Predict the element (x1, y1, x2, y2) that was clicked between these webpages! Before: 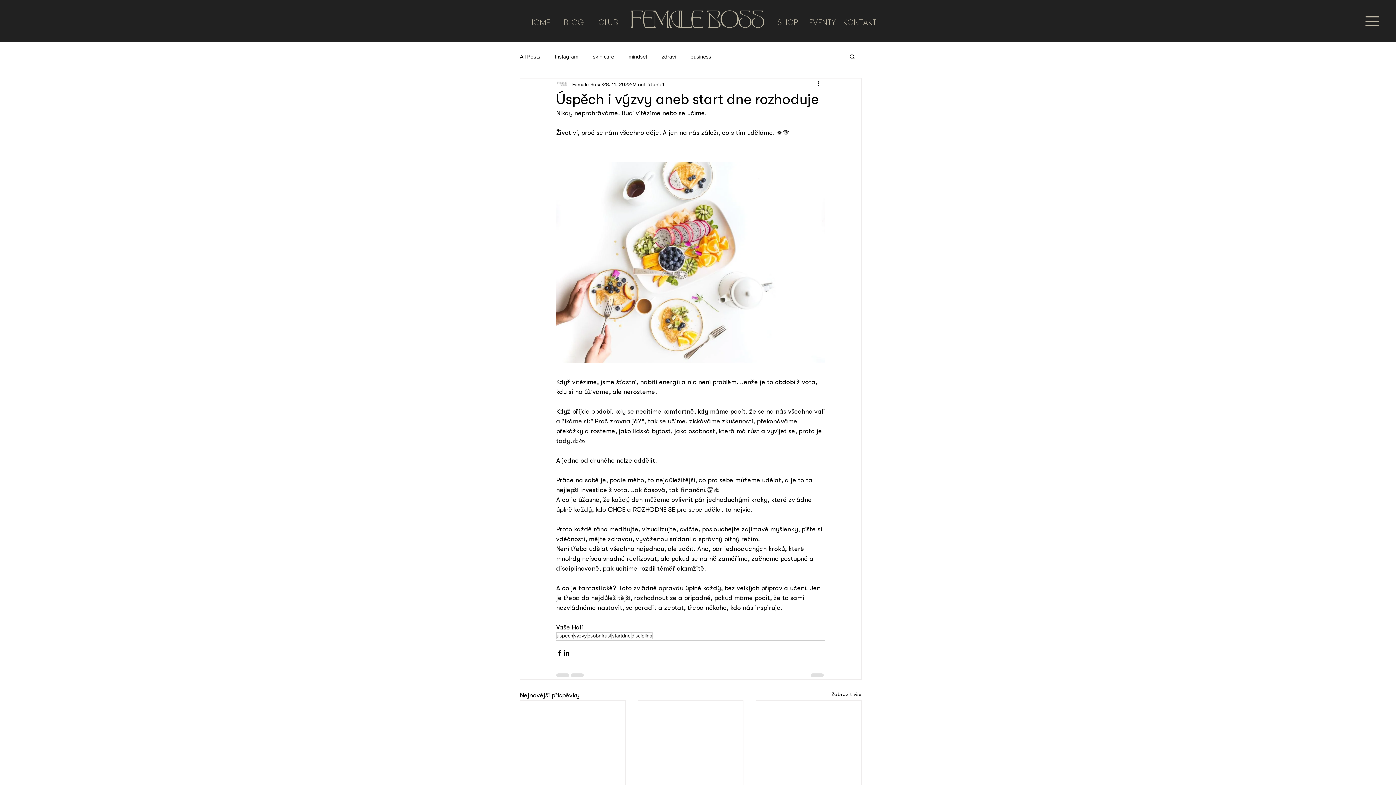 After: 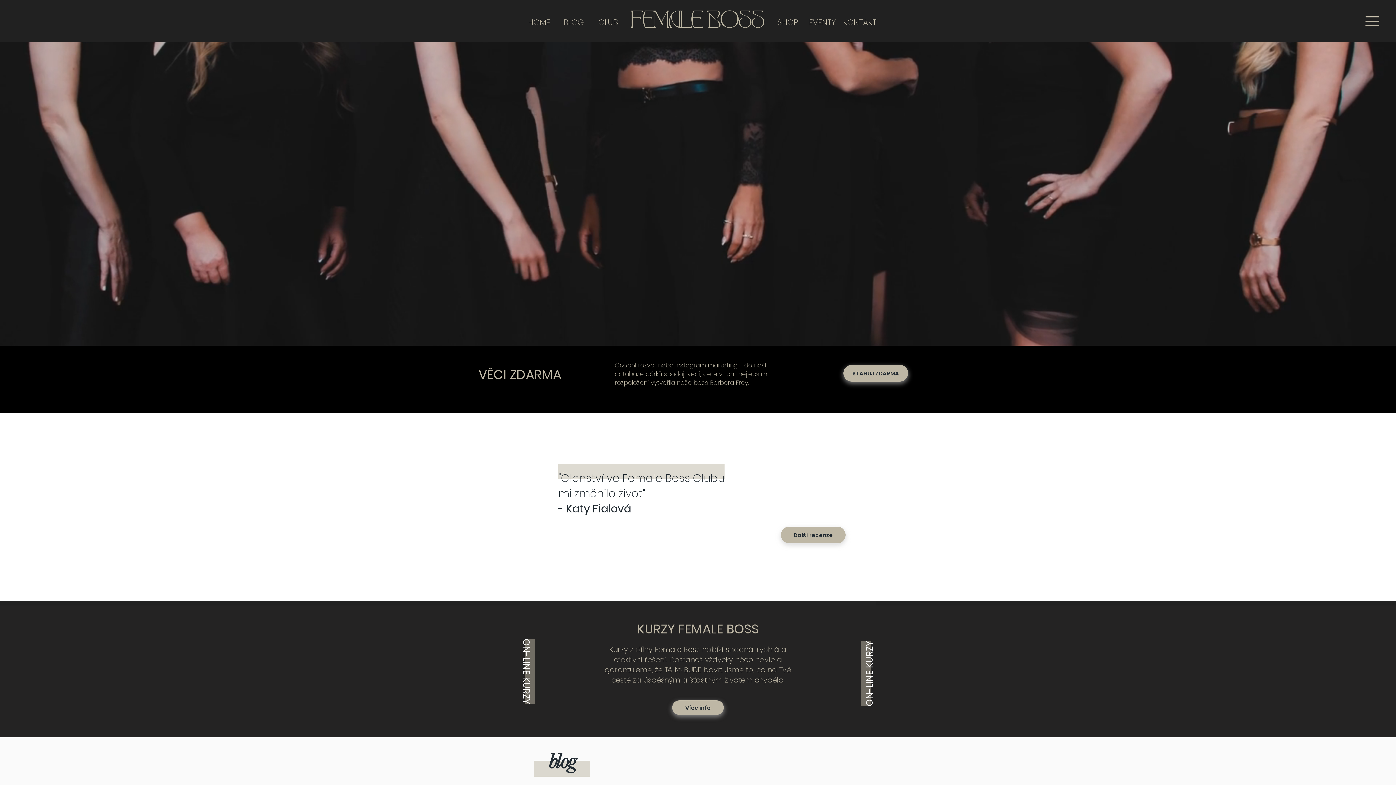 Action: label: HOME bbox: (525, 15, 553, 29)